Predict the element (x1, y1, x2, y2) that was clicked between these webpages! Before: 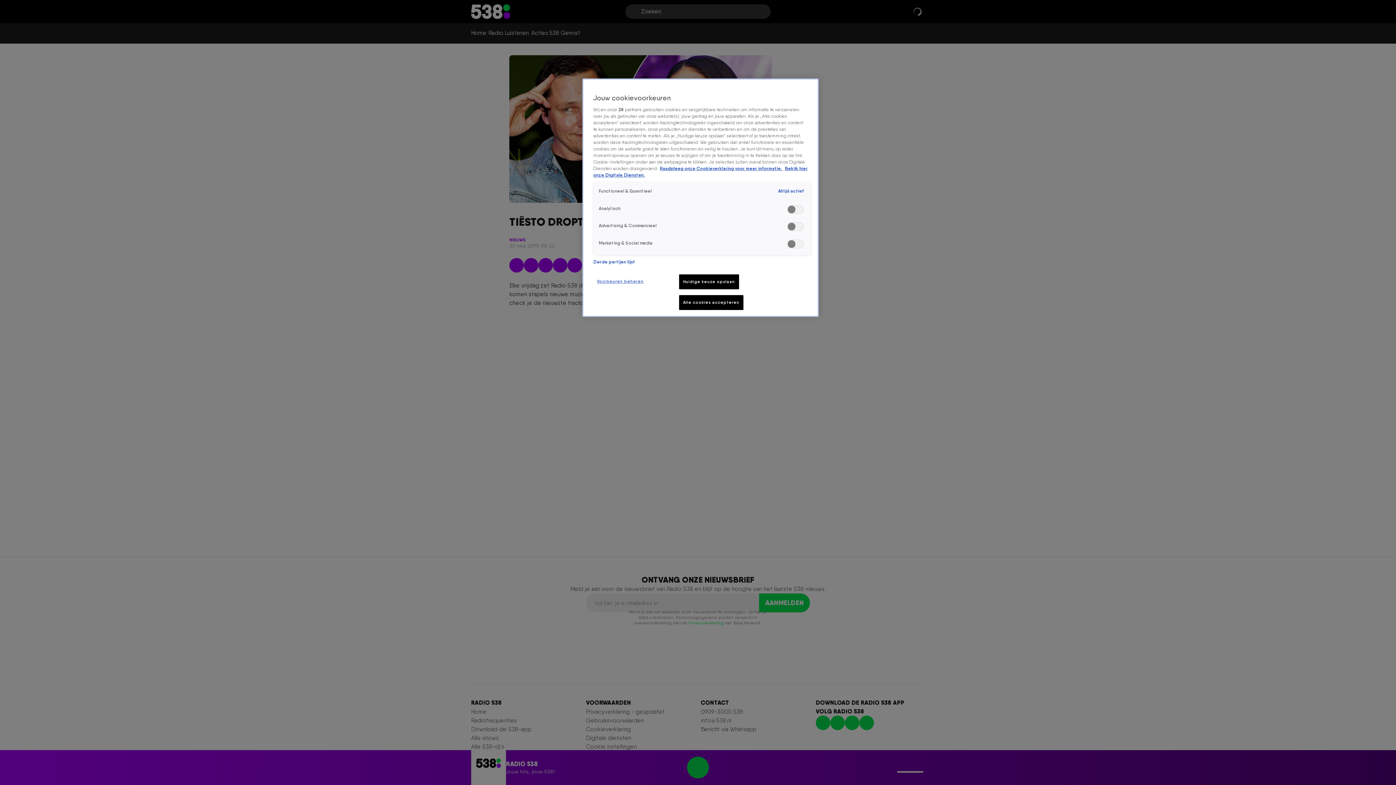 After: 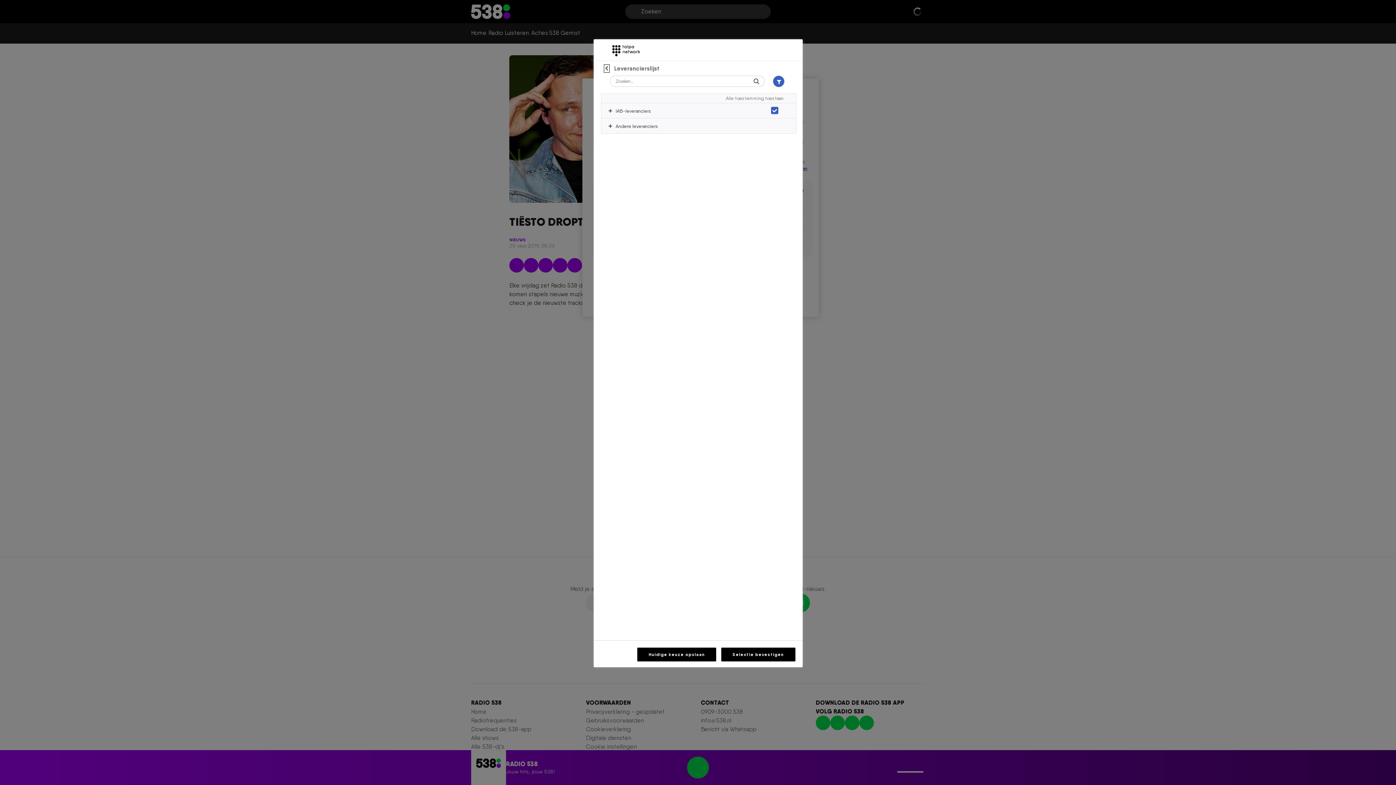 Action: label: Derde partijen lijst bbox: (593, 258, 635, 265)